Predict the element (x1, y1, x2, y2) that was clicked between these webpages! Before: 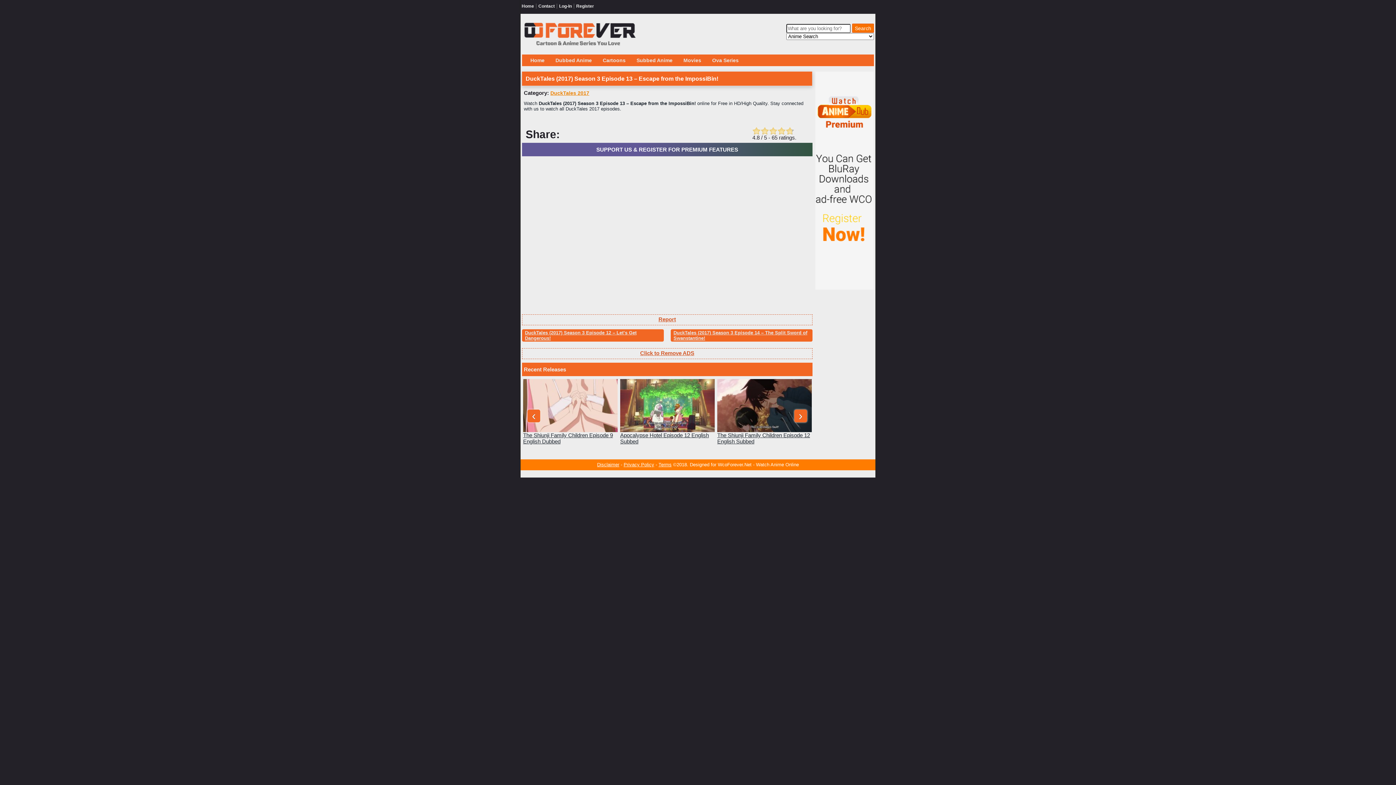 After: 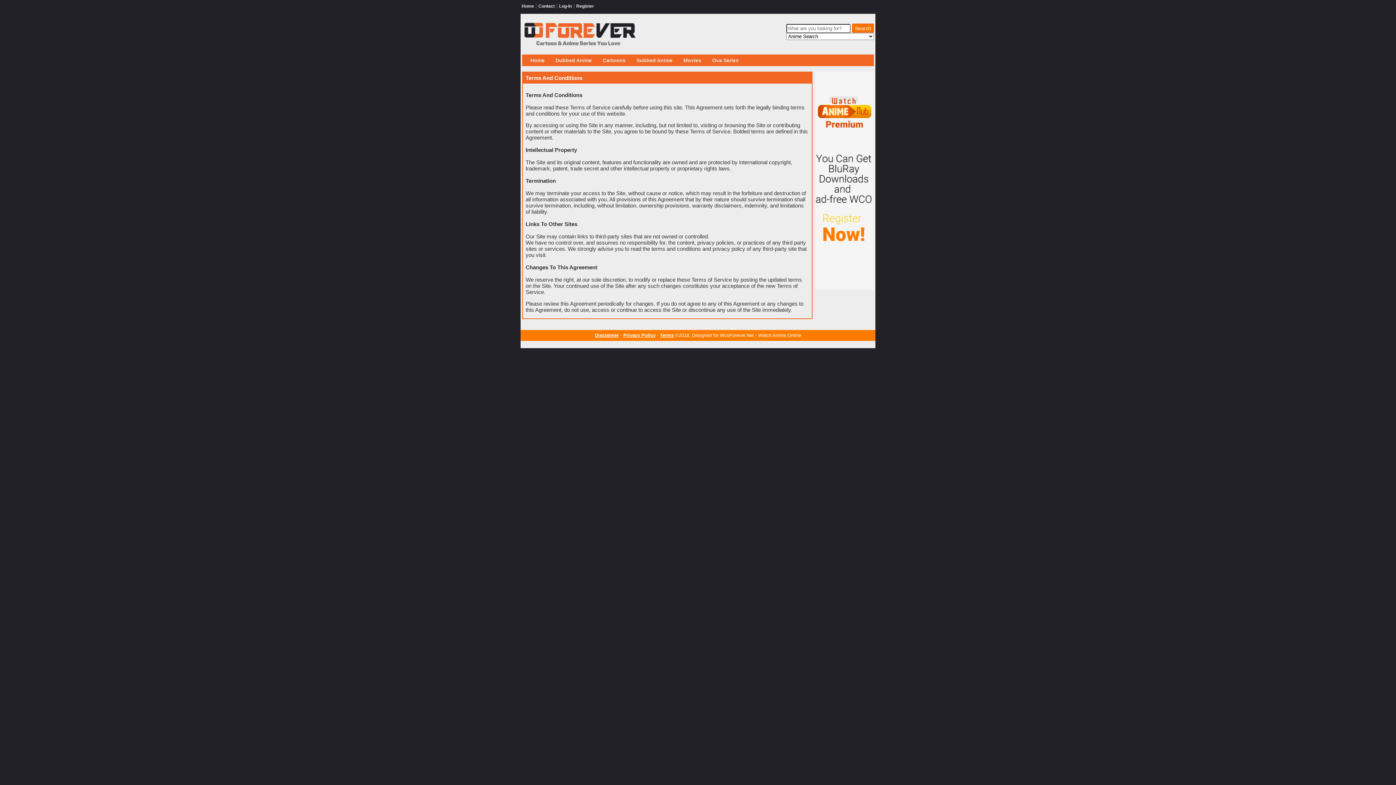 Action: bbox: (658, 462, 671, 467) label: Terms